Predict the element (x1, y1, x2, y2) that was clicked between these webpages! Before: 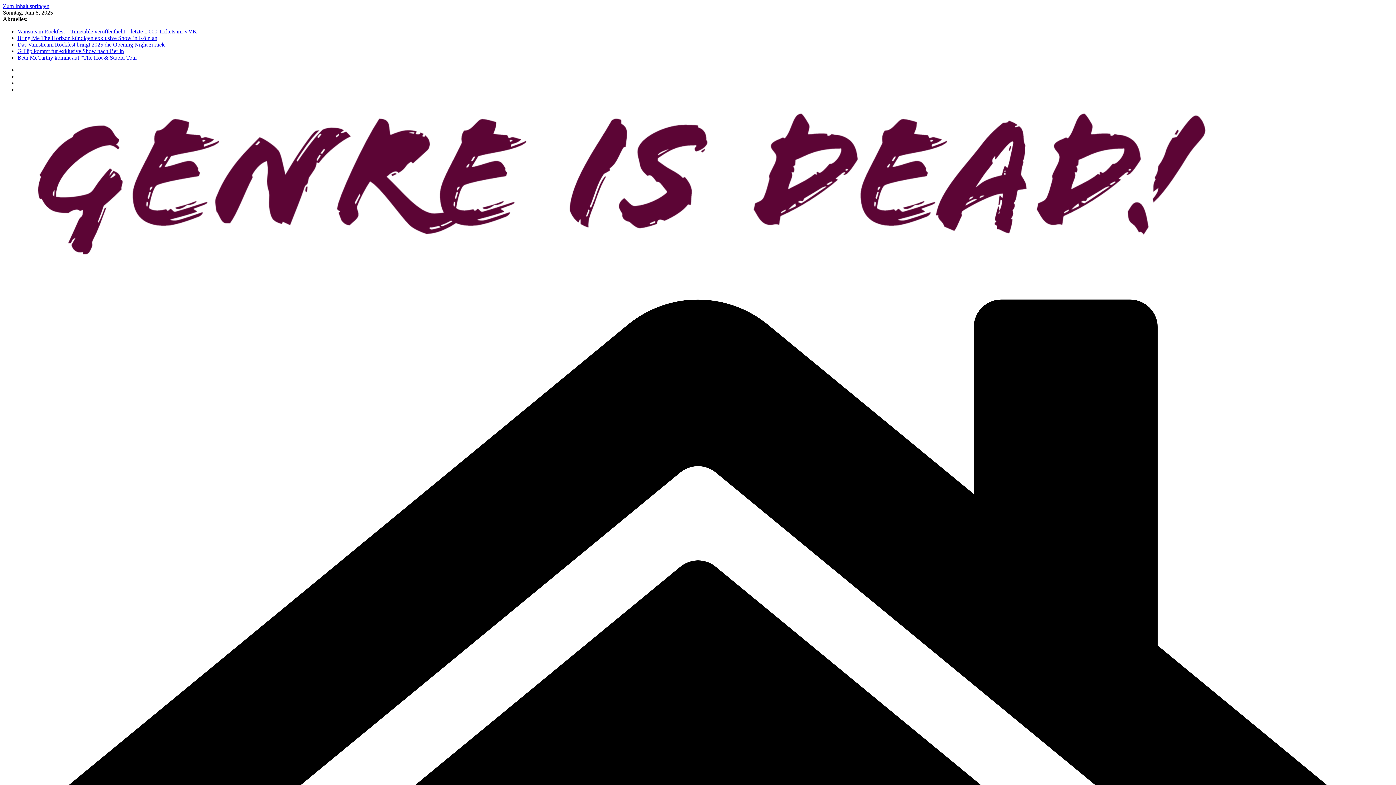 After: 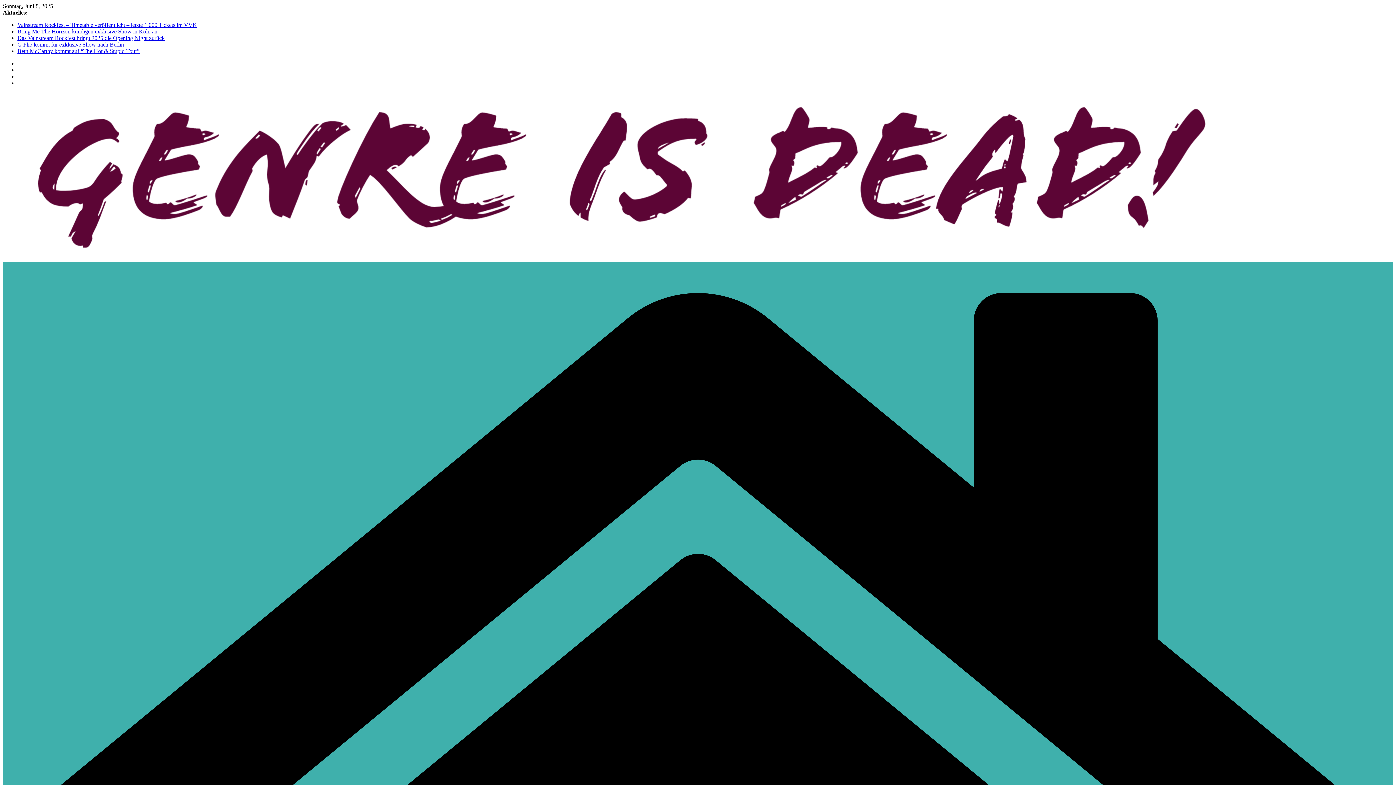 Action: bbox: (2, 261, 1224, 268)